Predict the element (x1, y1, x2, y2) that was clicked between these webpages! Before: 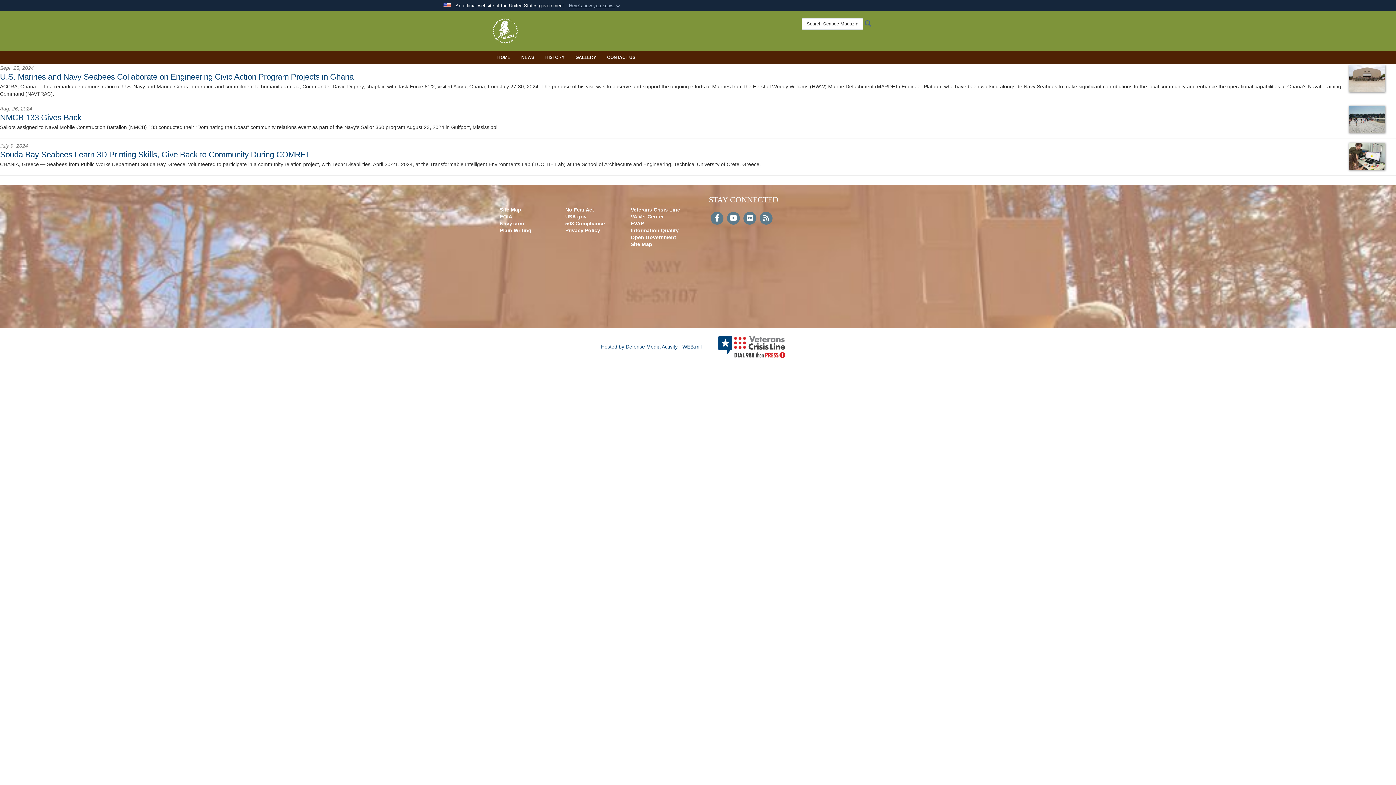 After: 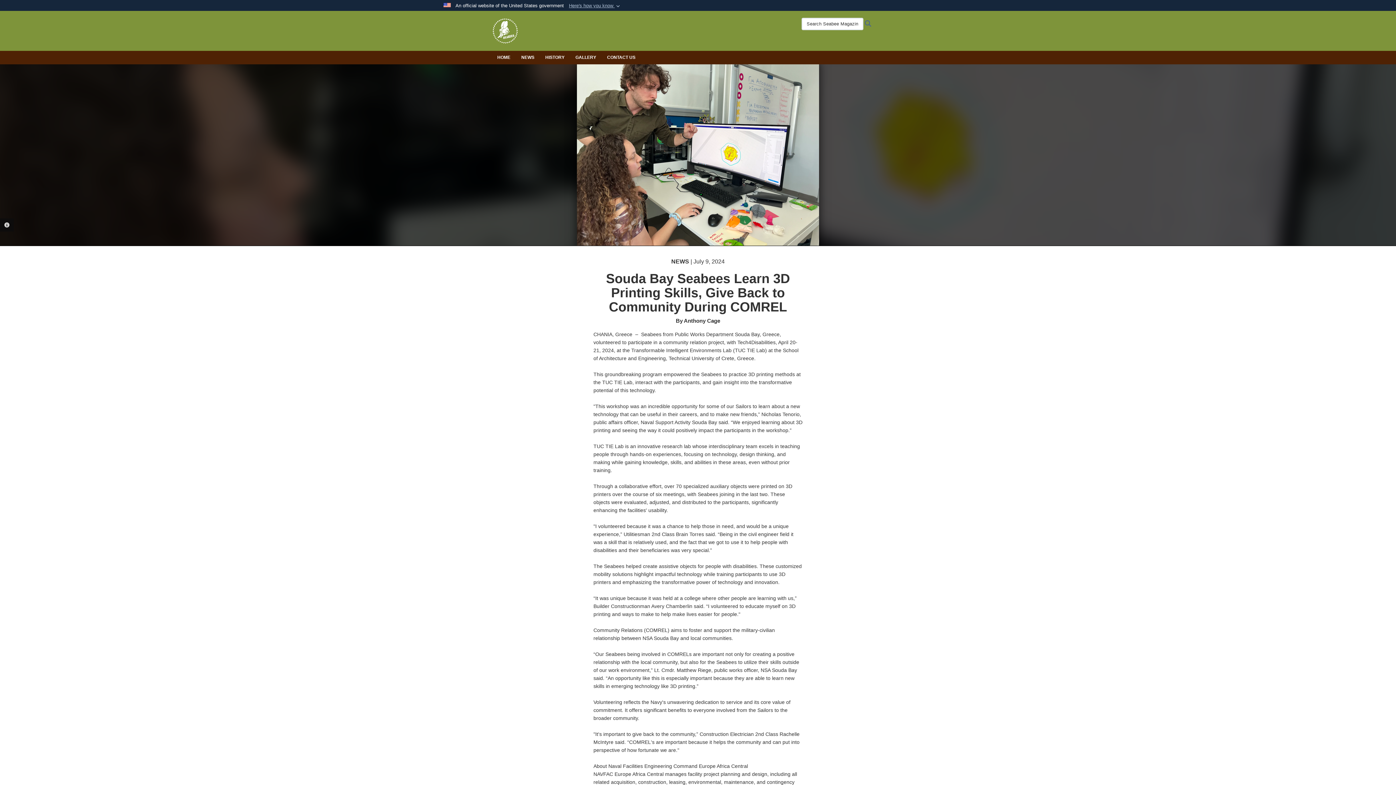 Action: label: Souda Bay Seabees Learn 3D Printing Skills, Give Back to Community During COMREL bbox: (0, 150, 310, 159)